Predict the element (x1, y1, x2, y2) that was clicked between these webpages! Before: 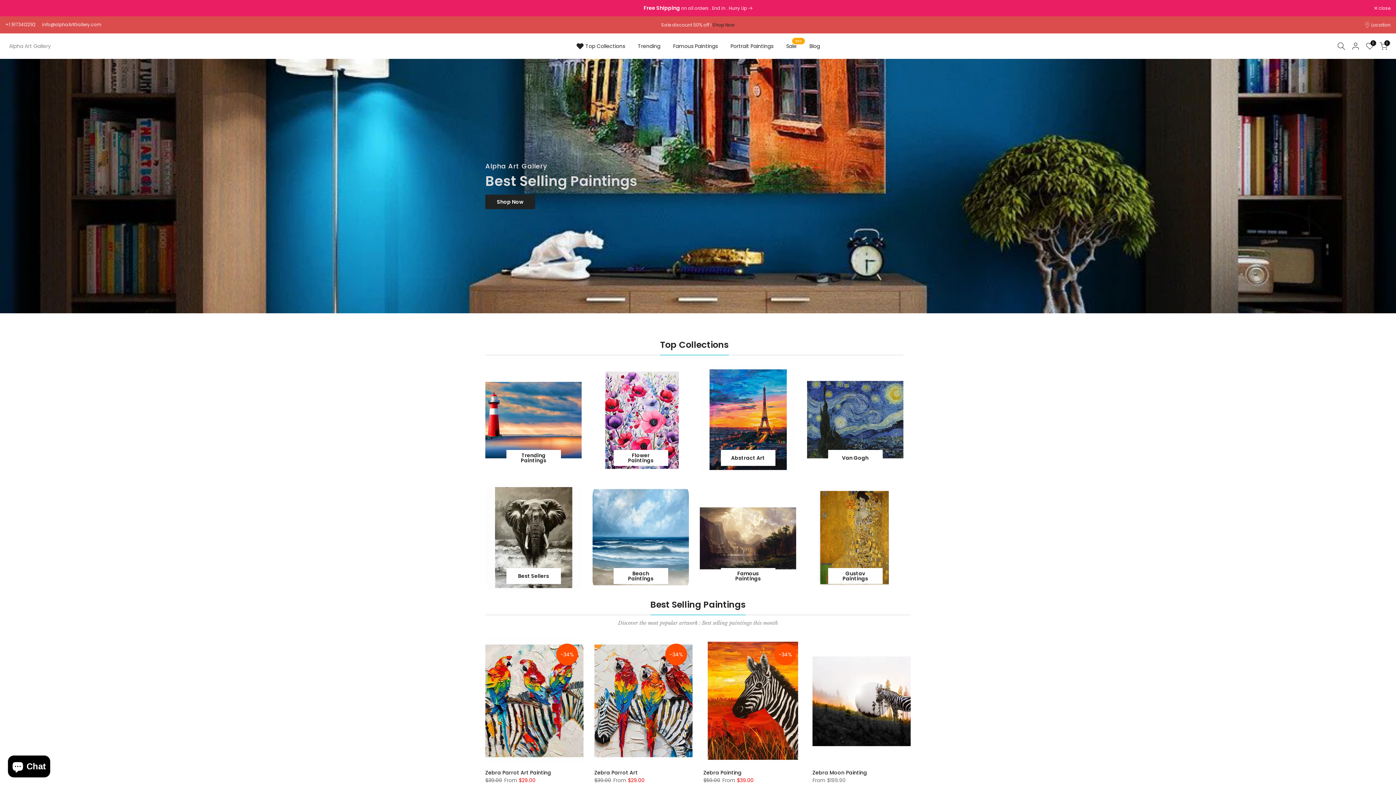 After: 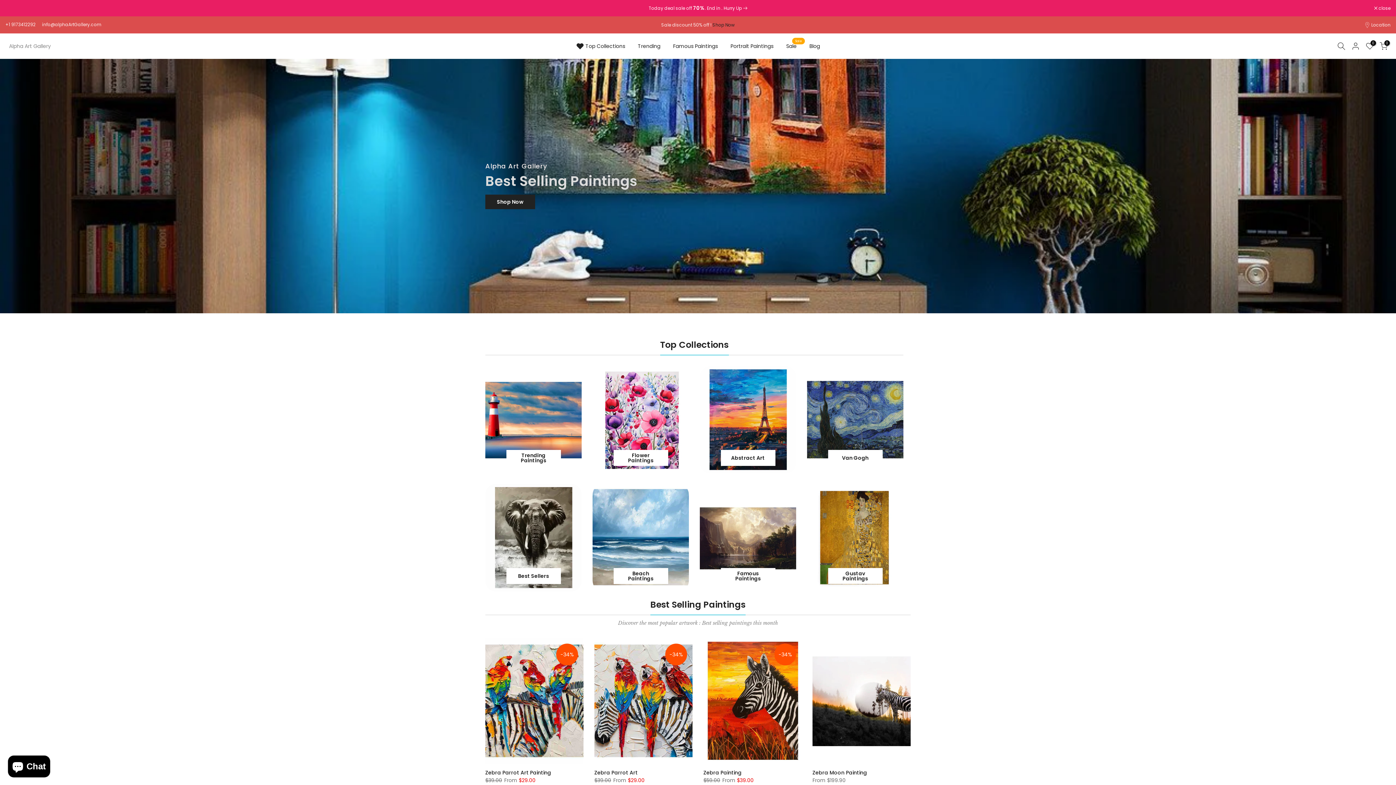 Action: bbox: (807, 366, 903, 473)